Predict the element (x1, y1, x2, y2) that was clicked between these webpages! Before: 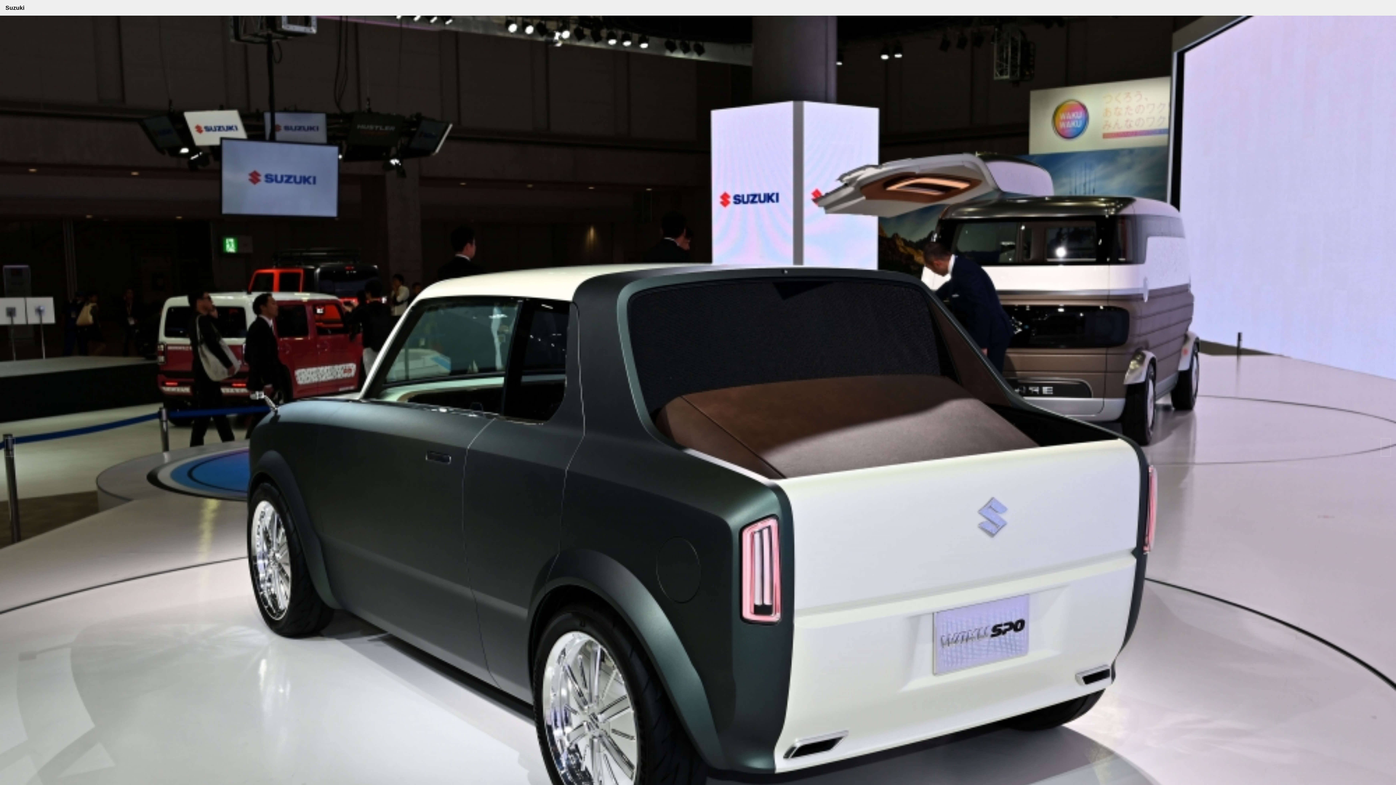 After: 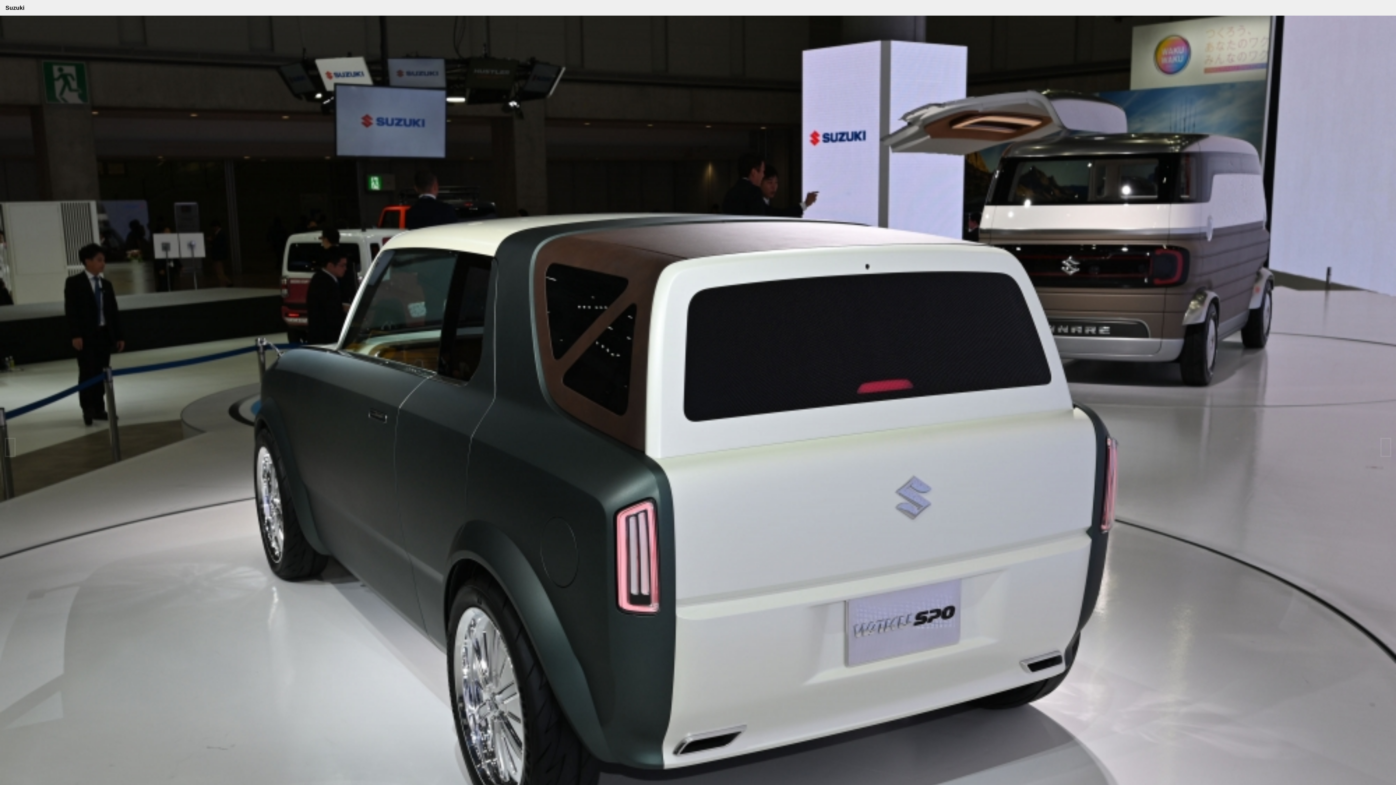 Action: bbox: (3, 442, 25, 456)